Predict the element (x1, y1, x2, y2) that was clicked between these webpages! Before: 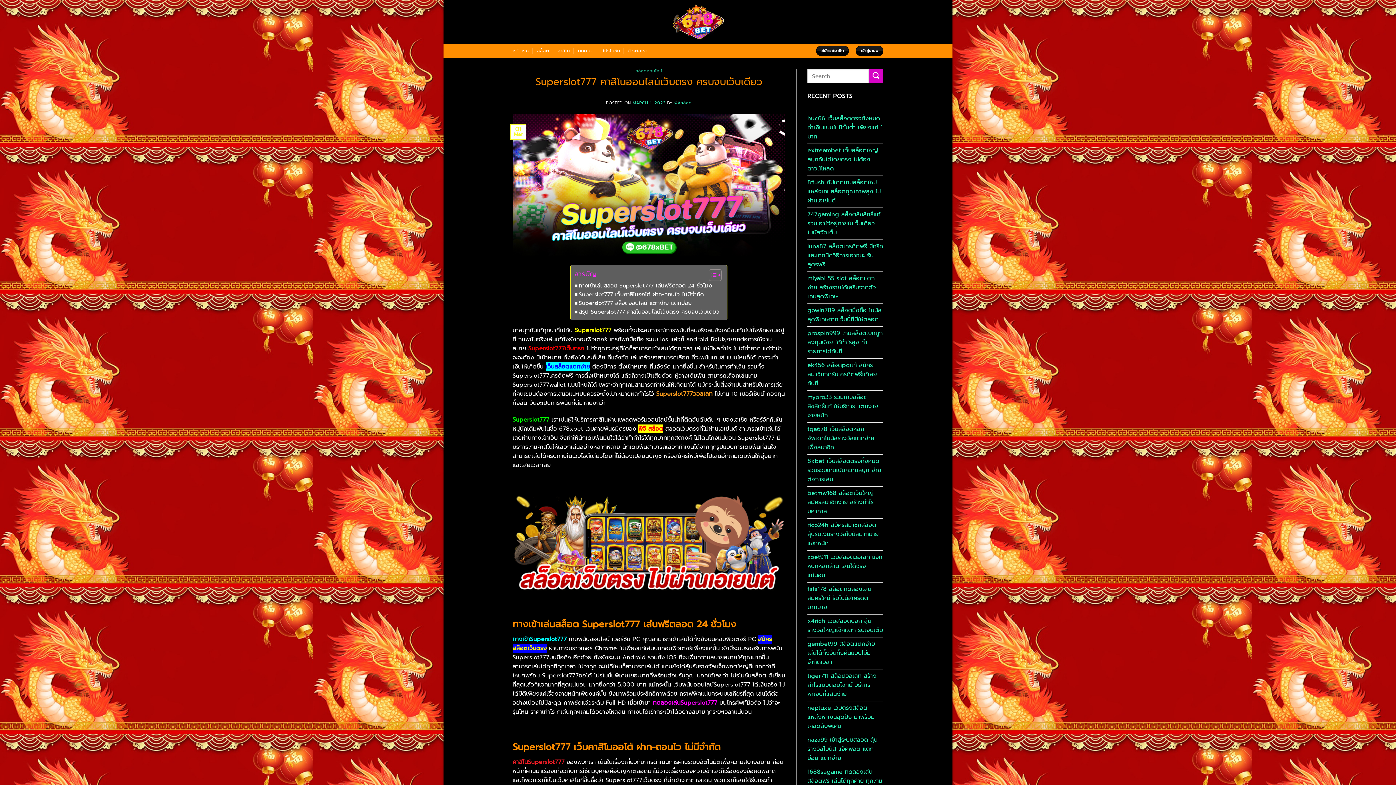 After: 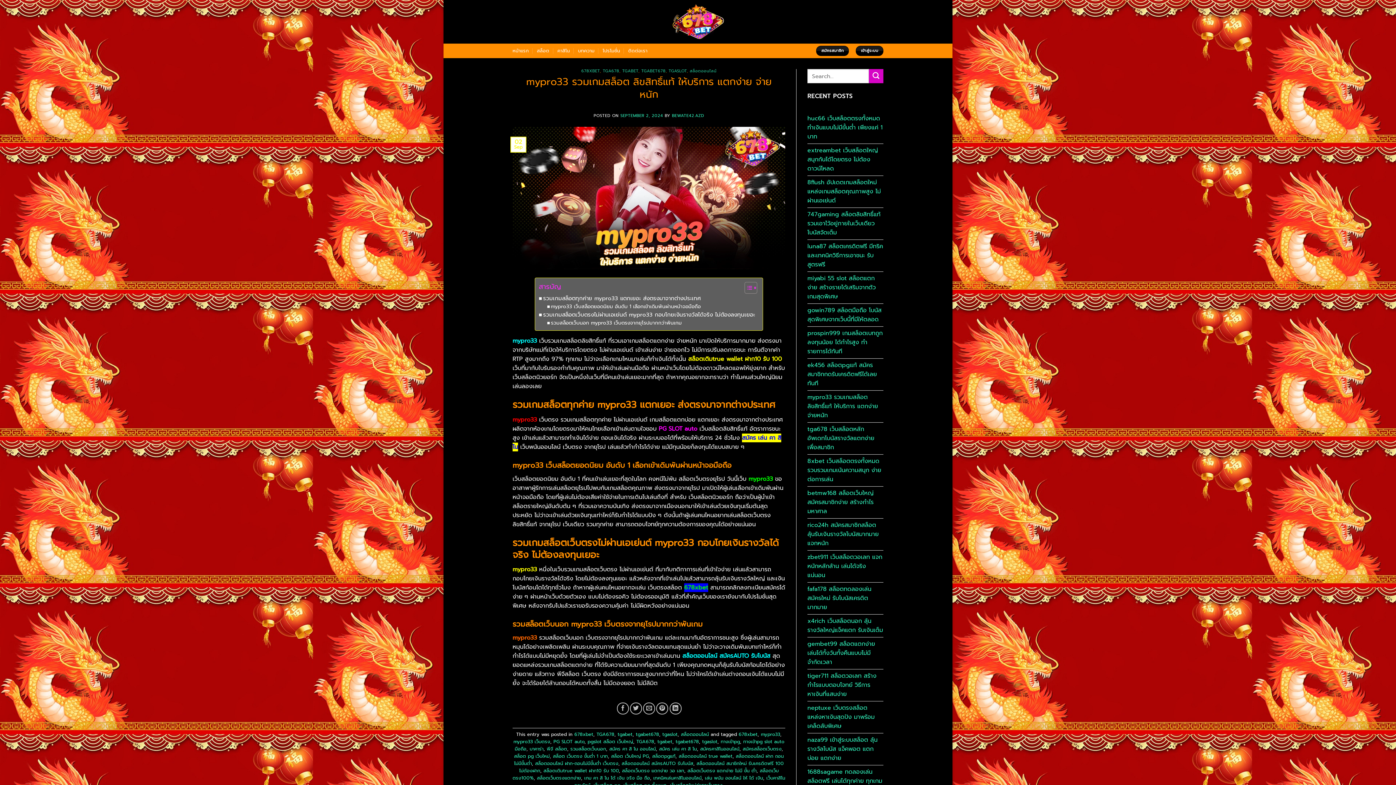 Action: label: mypro33 รวมเกมสล็อต ลิขสิทธิ์แท้ ให้บริการ แตกง่าย จ่ายหนัก bbox: (807, 390, 883, 422)